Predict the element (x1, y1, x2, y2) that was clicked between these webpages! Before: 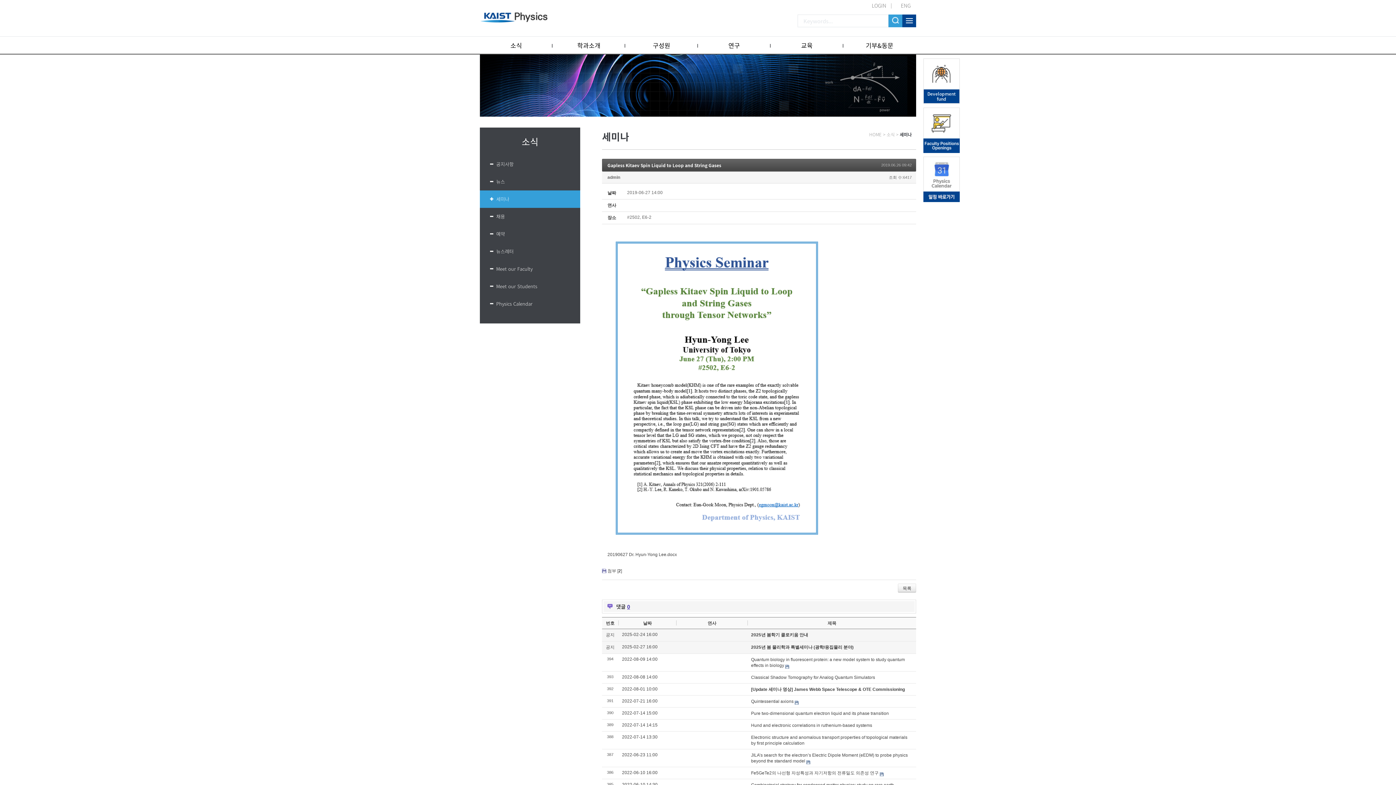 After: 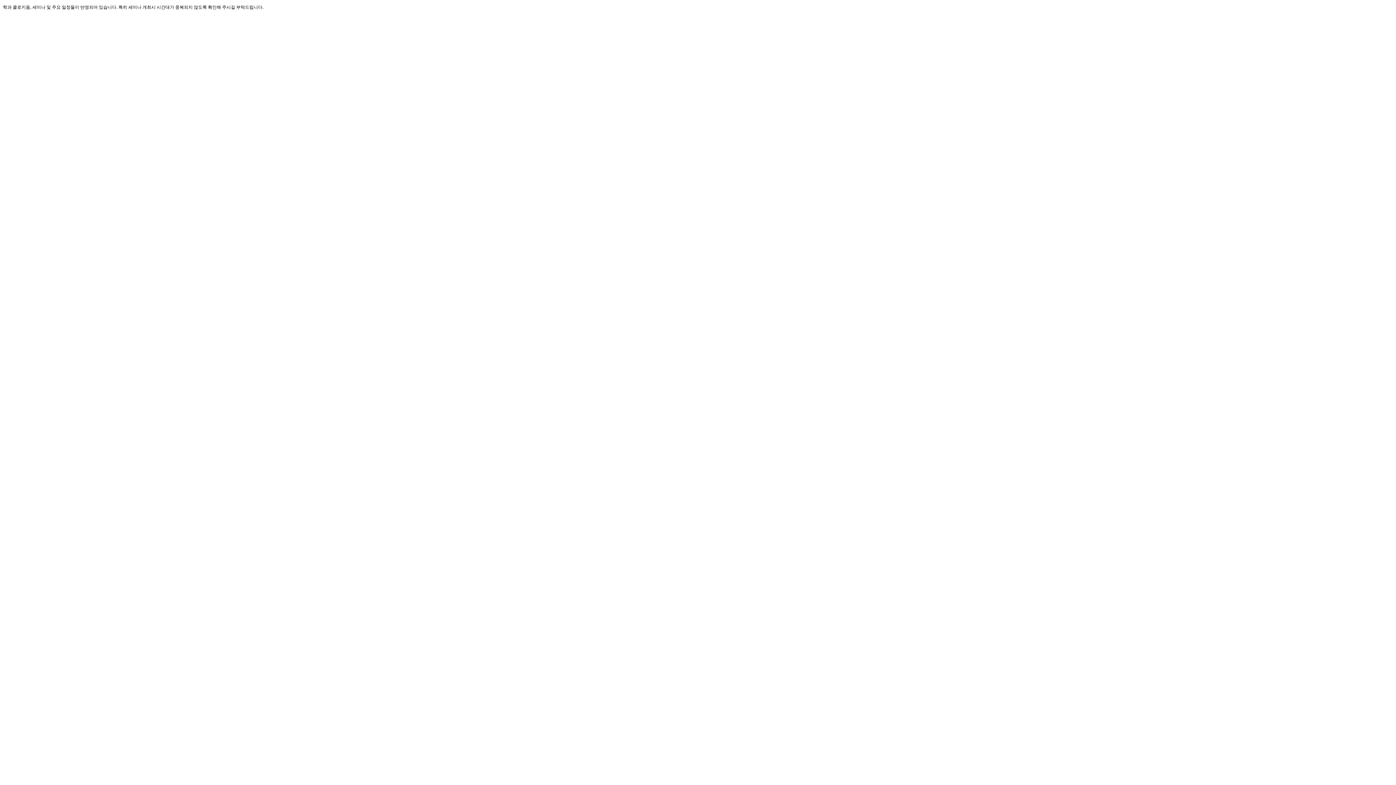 Action: label: Physics Calendar bbox: (480, 295, 580, 312)